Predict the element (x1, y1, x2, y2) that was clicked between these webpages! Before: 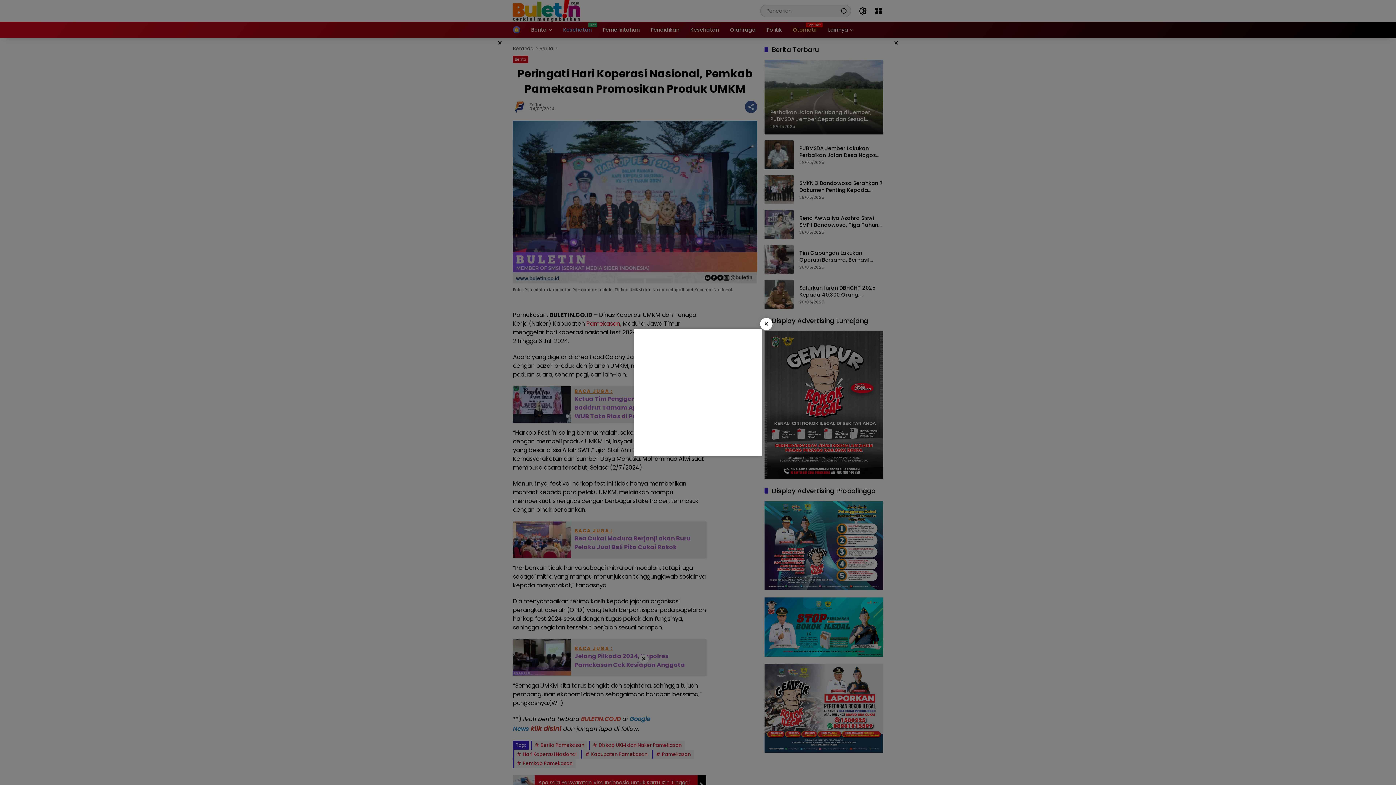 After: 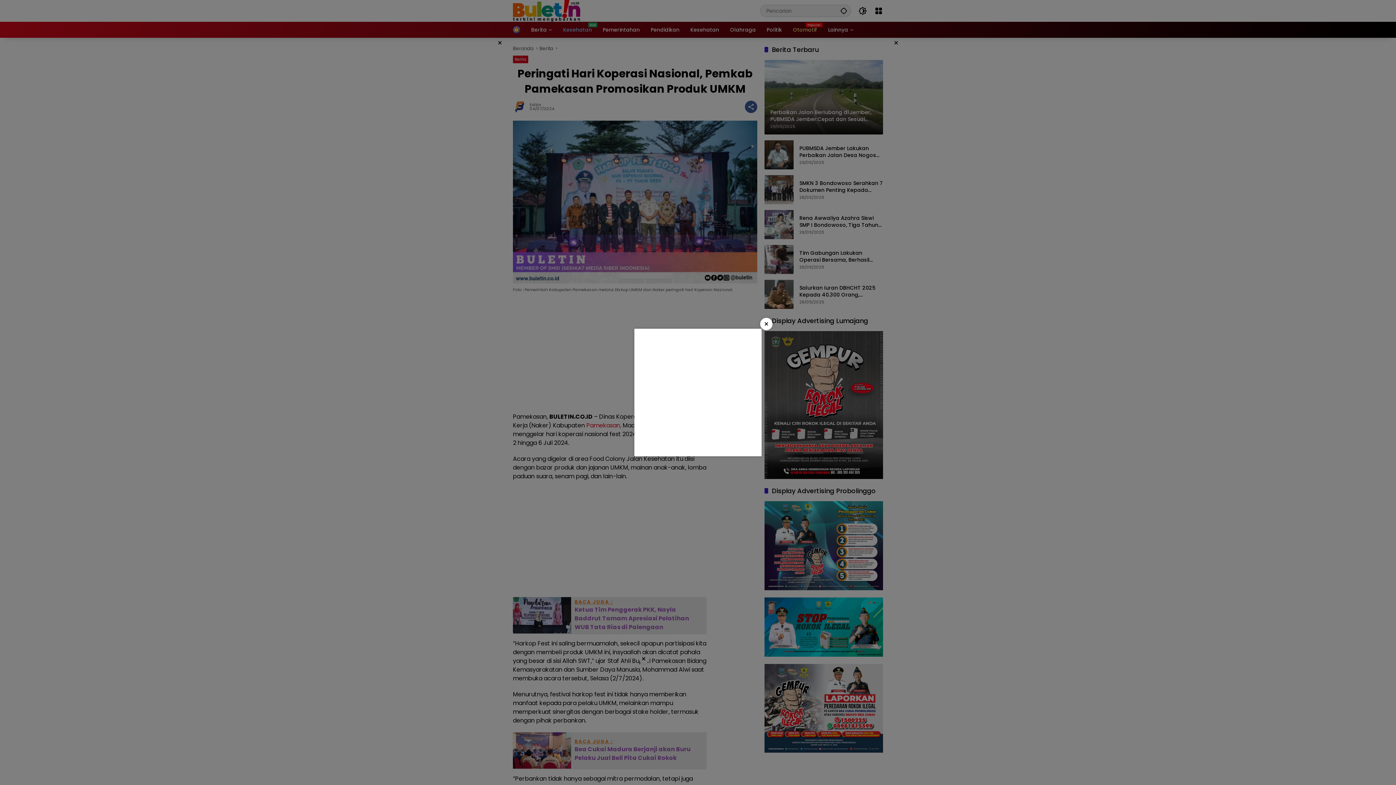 Action: bbox: (760, 318, 772, 330) label: ×